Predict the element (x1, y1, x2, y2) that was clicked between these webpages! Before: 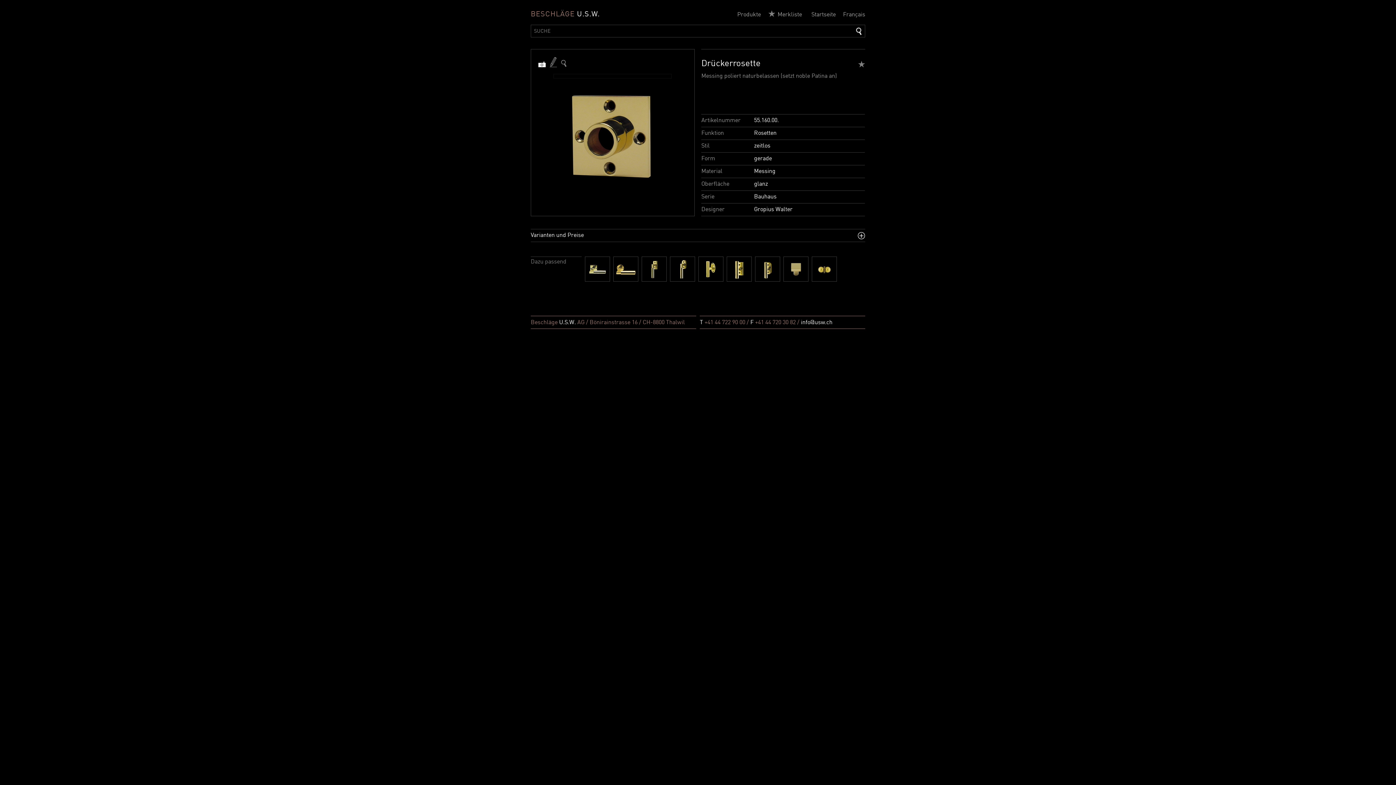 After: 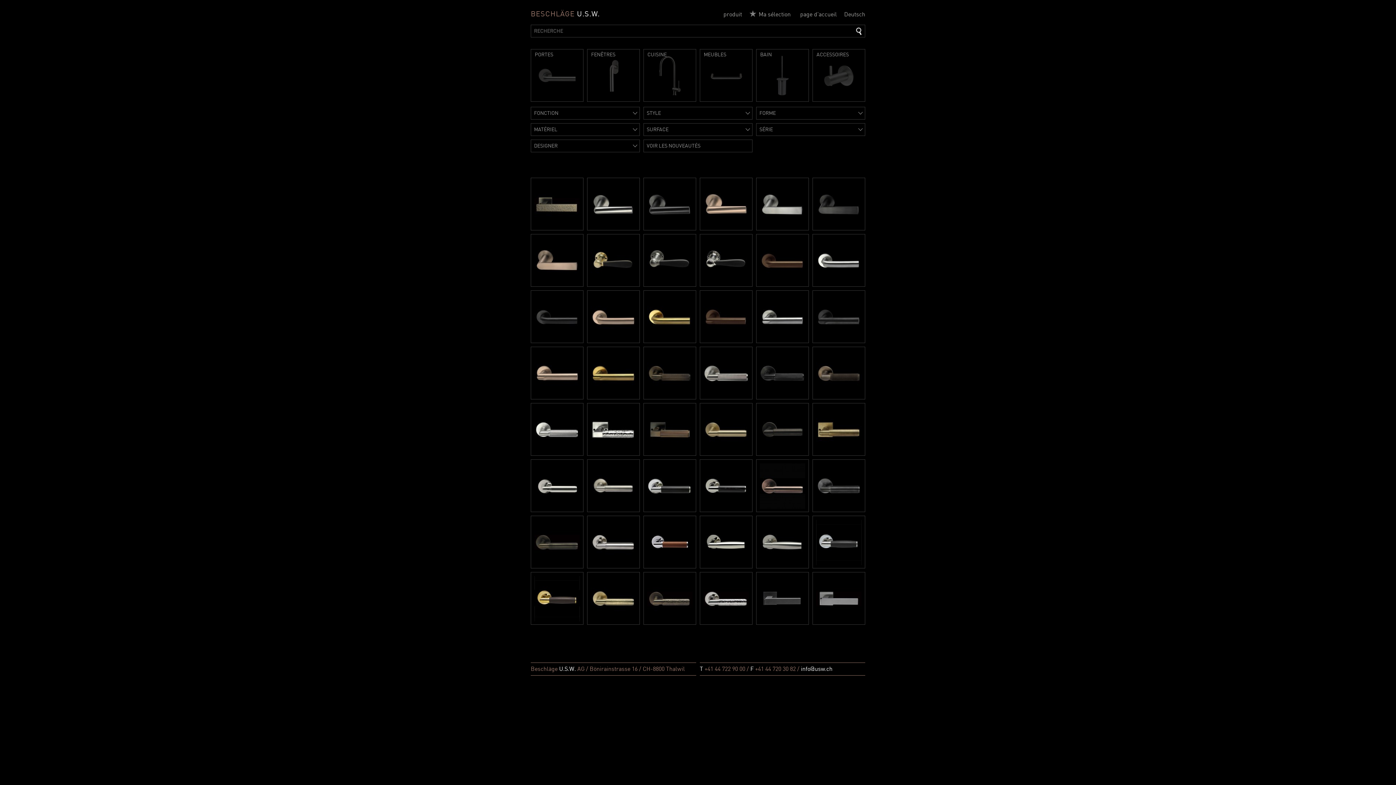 Action: bbox: (843, 12, 865, 17) label: Français